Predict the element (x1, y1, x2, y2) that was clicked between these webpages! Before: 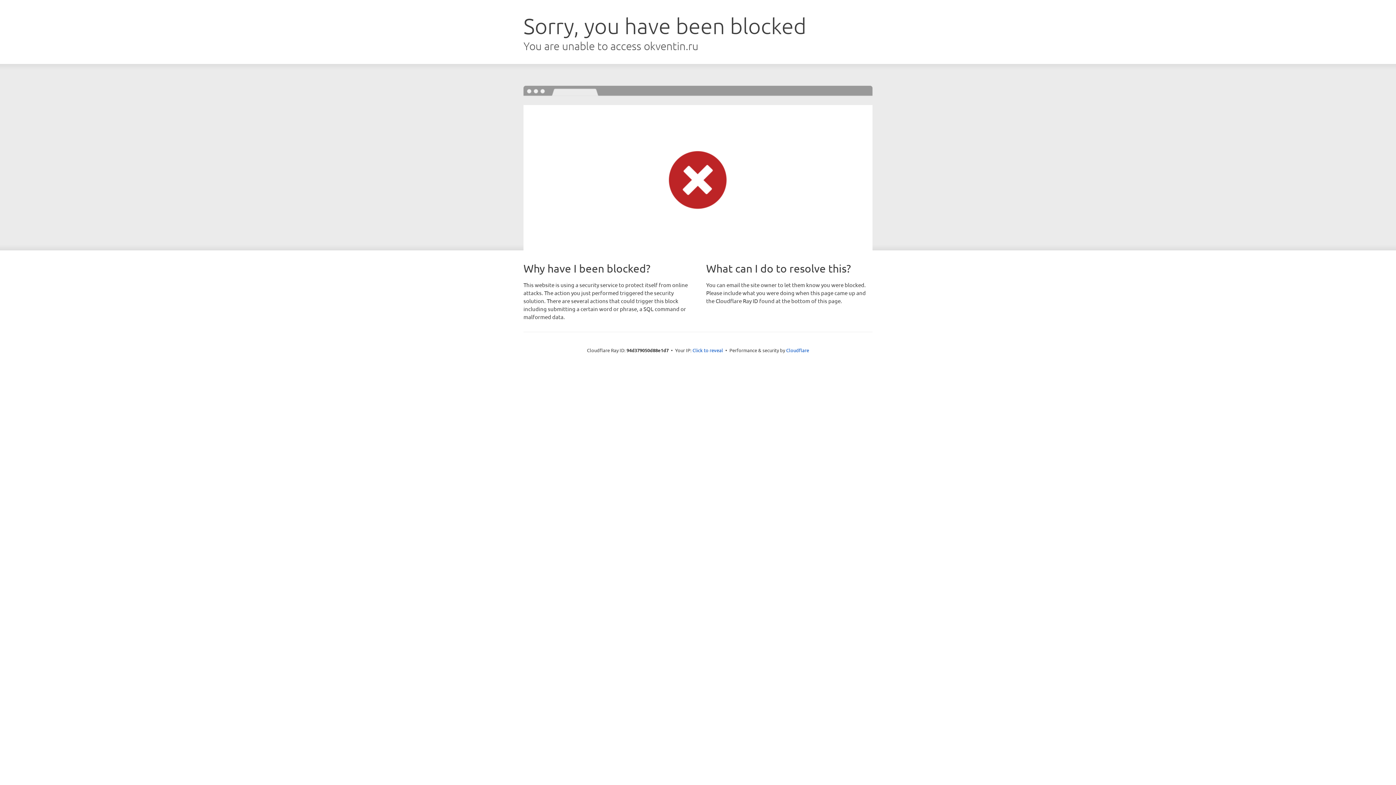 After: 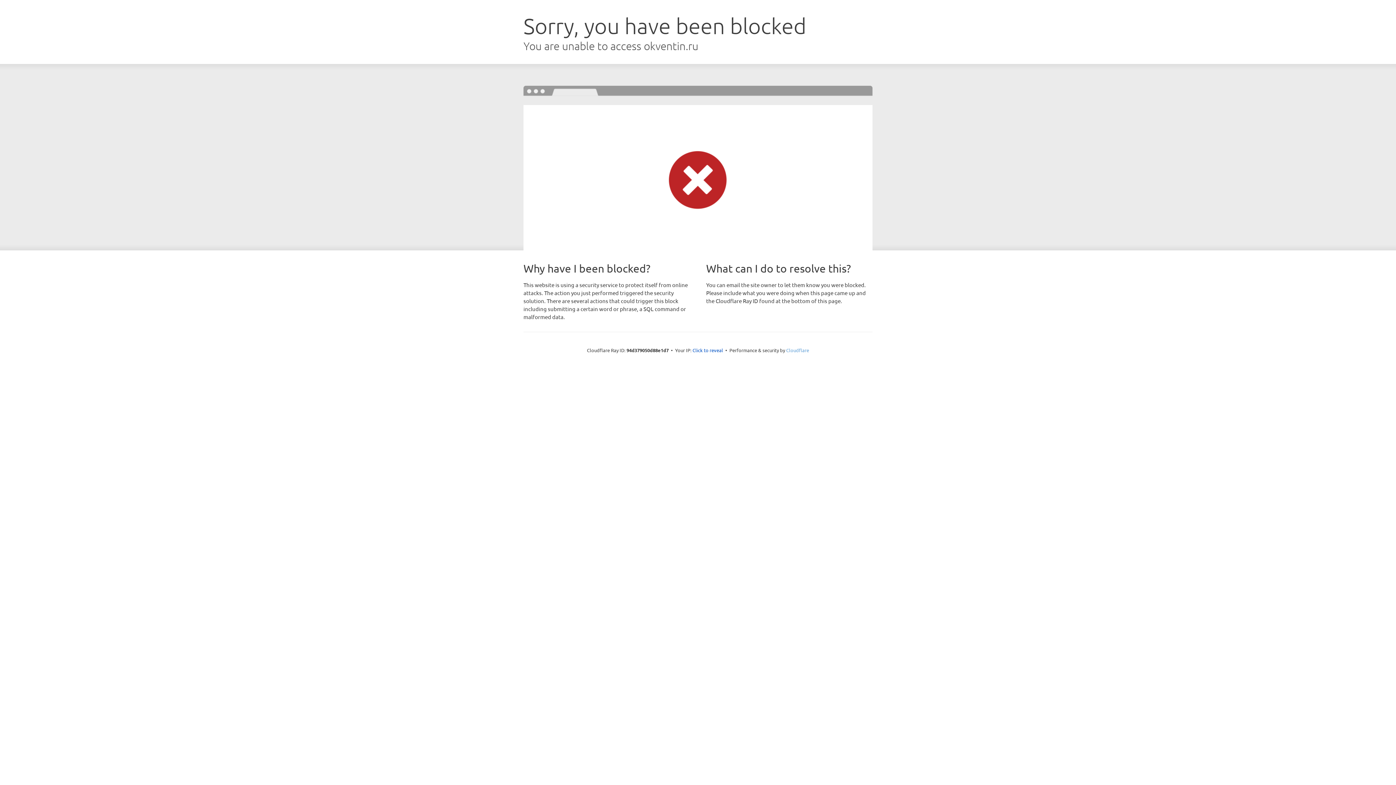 Action: label: Cloudflare bbox: (786, 347, 809, 353)